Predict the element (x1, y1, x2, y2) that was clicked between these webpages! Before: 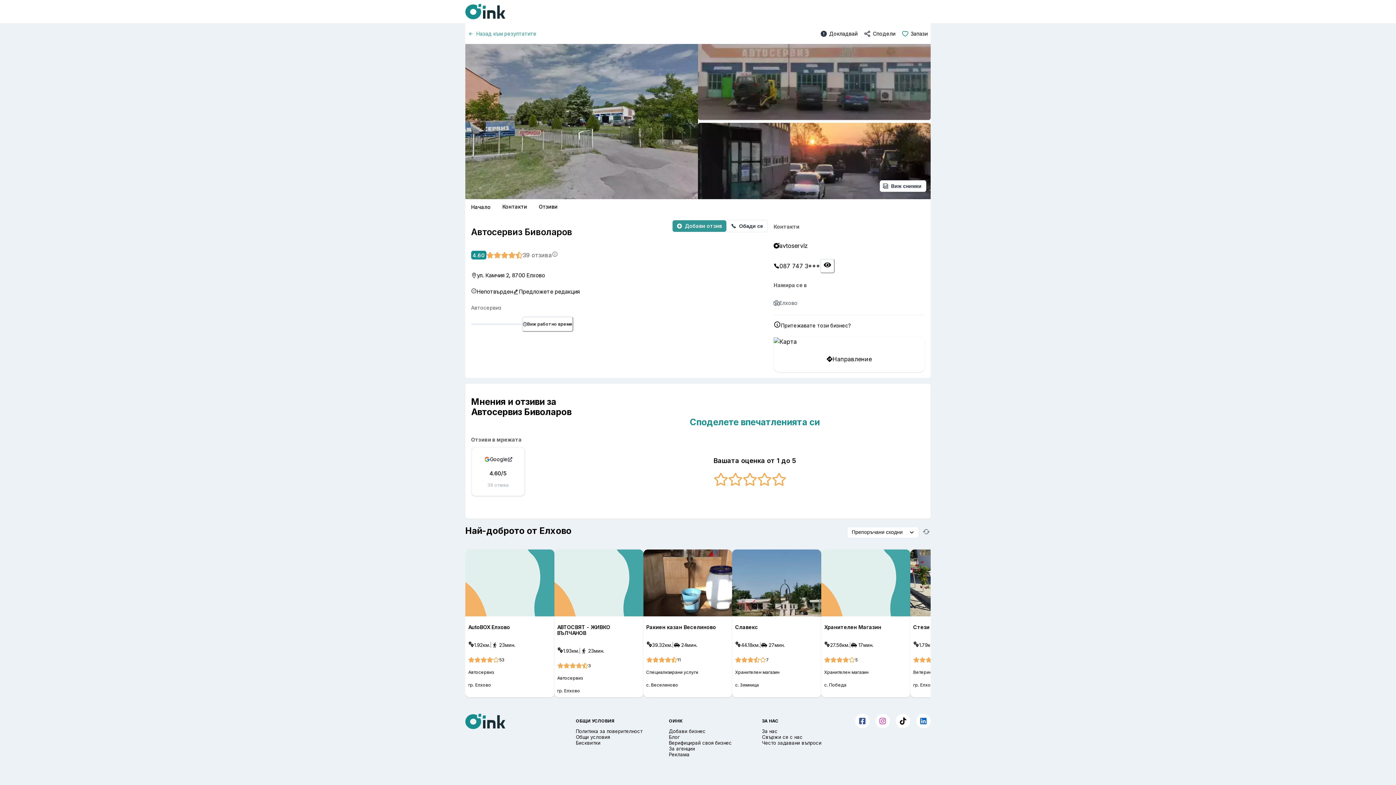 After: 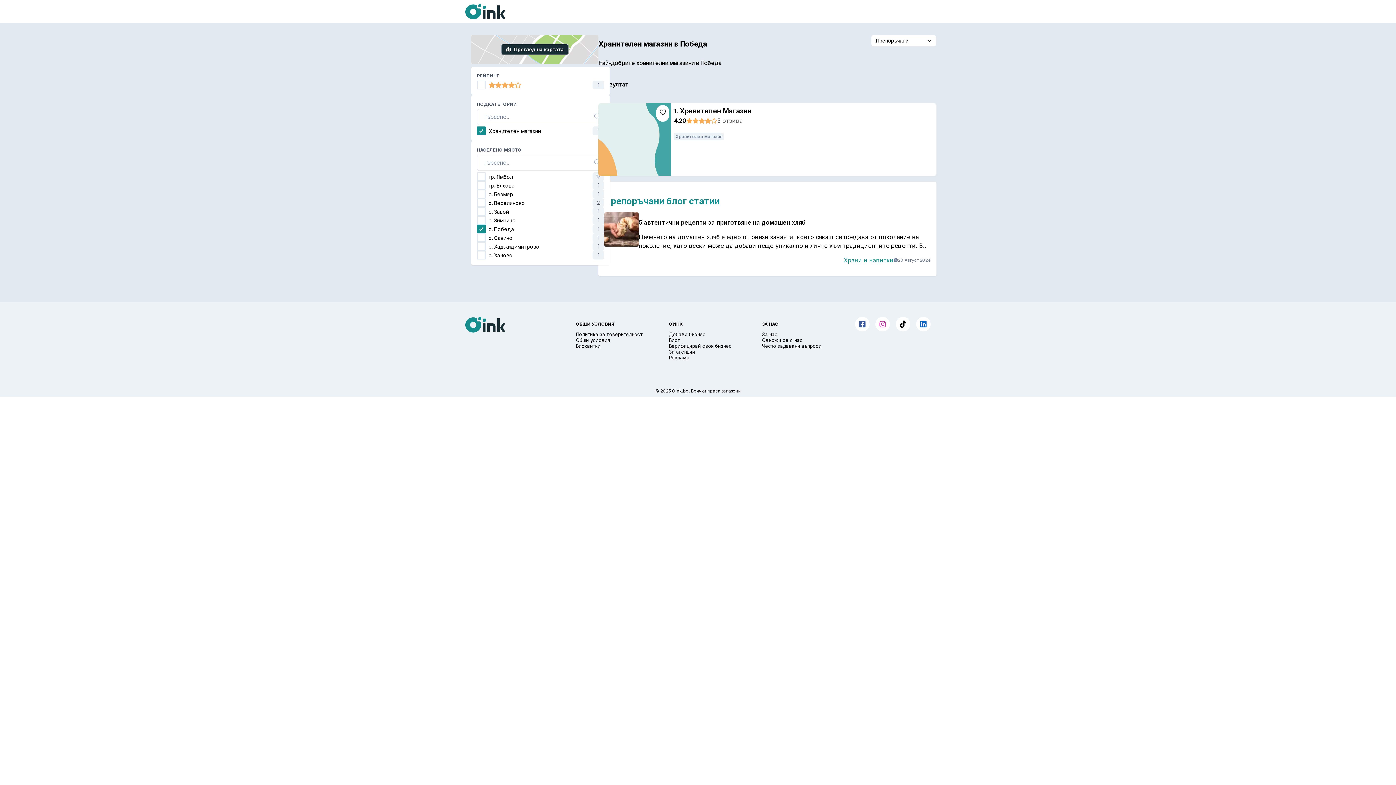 Action: label: Хранителен магазин bbox: (824, 669, 868, 675)